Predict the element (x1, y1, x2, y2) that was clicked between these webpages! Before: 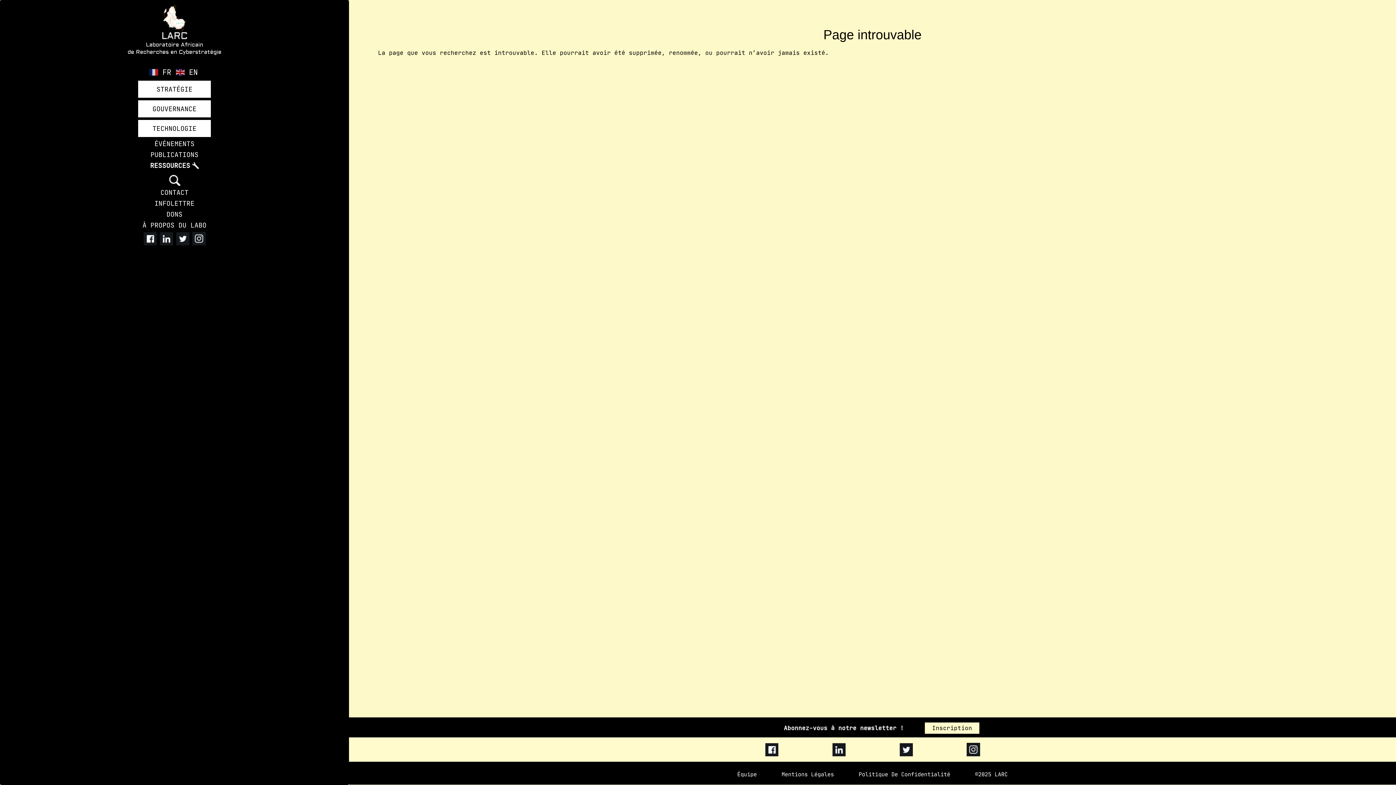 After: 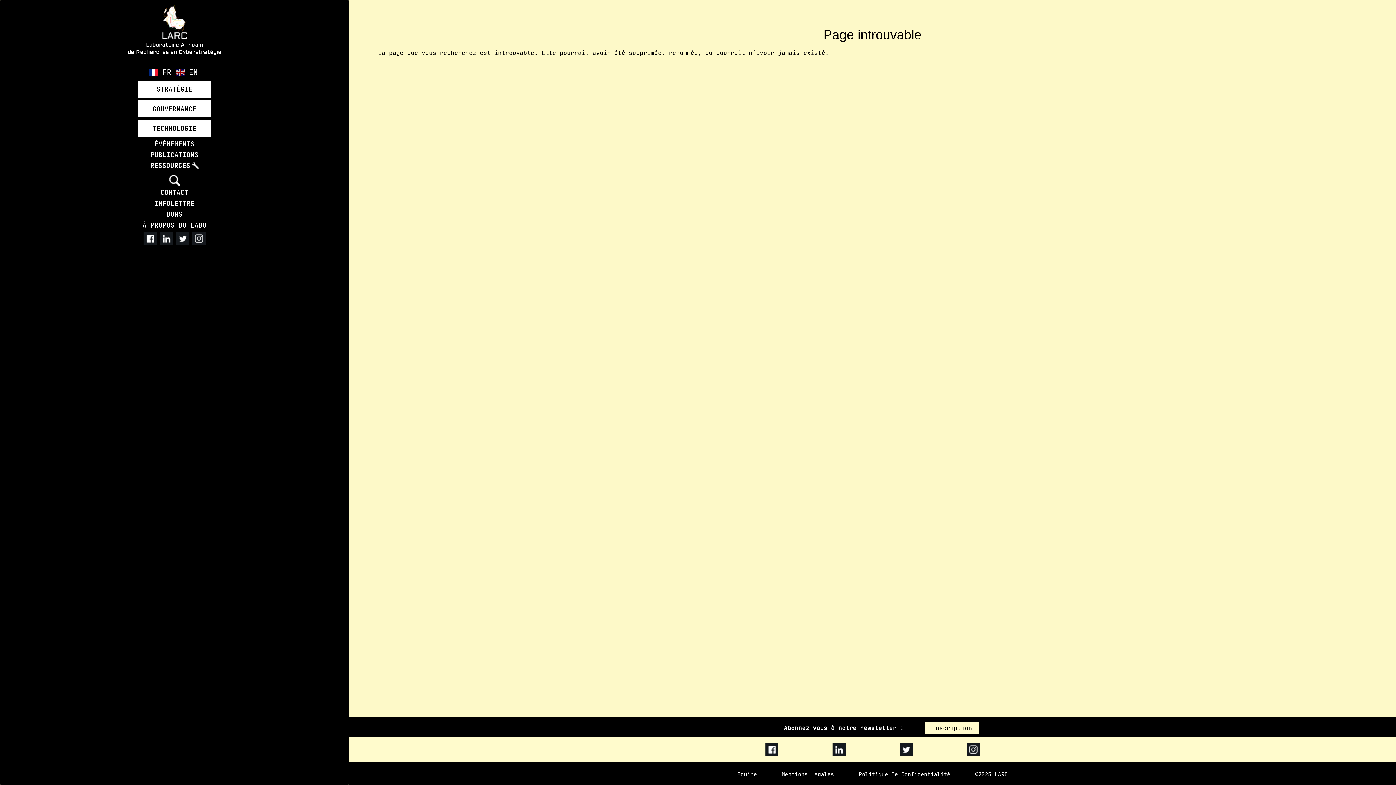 Action: bbox: (149, 66, 173, 76) label:  FR